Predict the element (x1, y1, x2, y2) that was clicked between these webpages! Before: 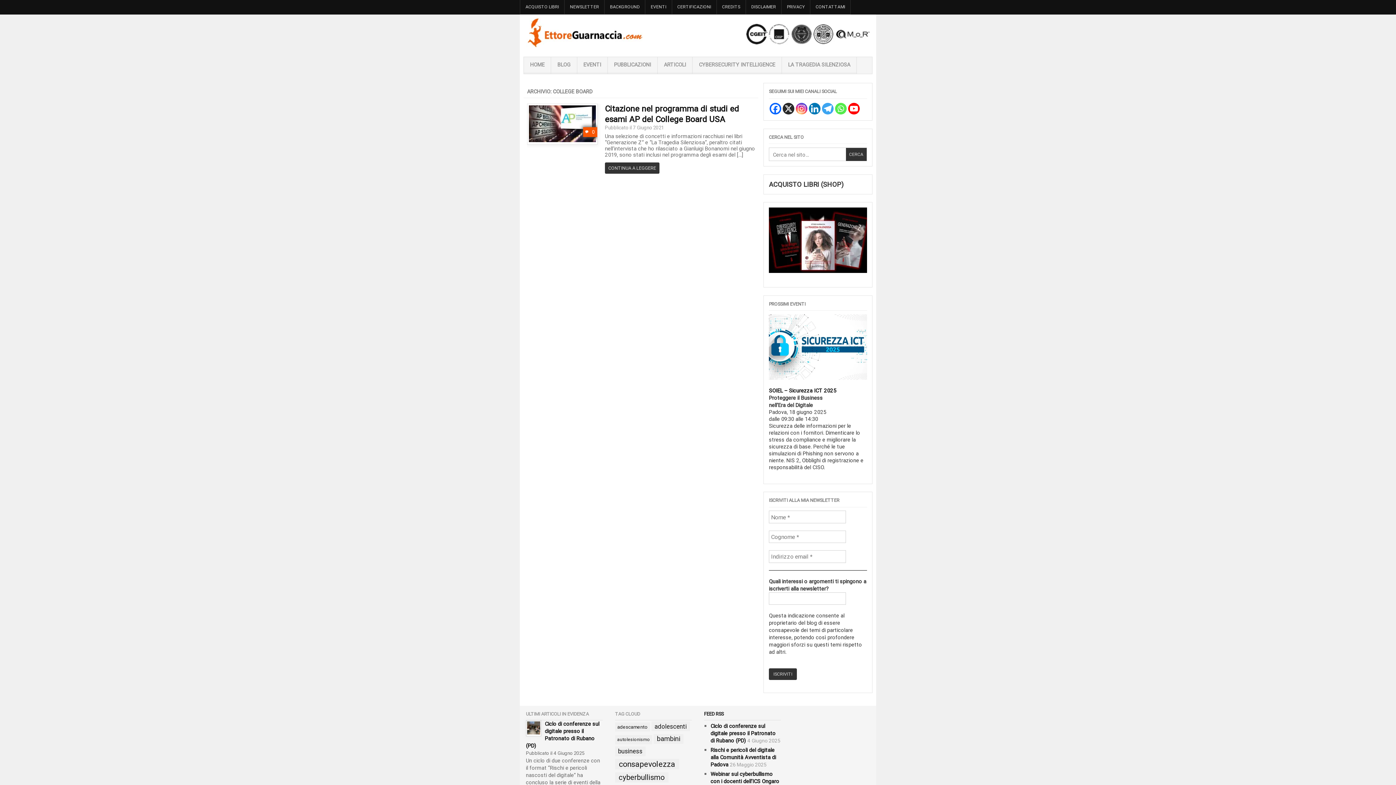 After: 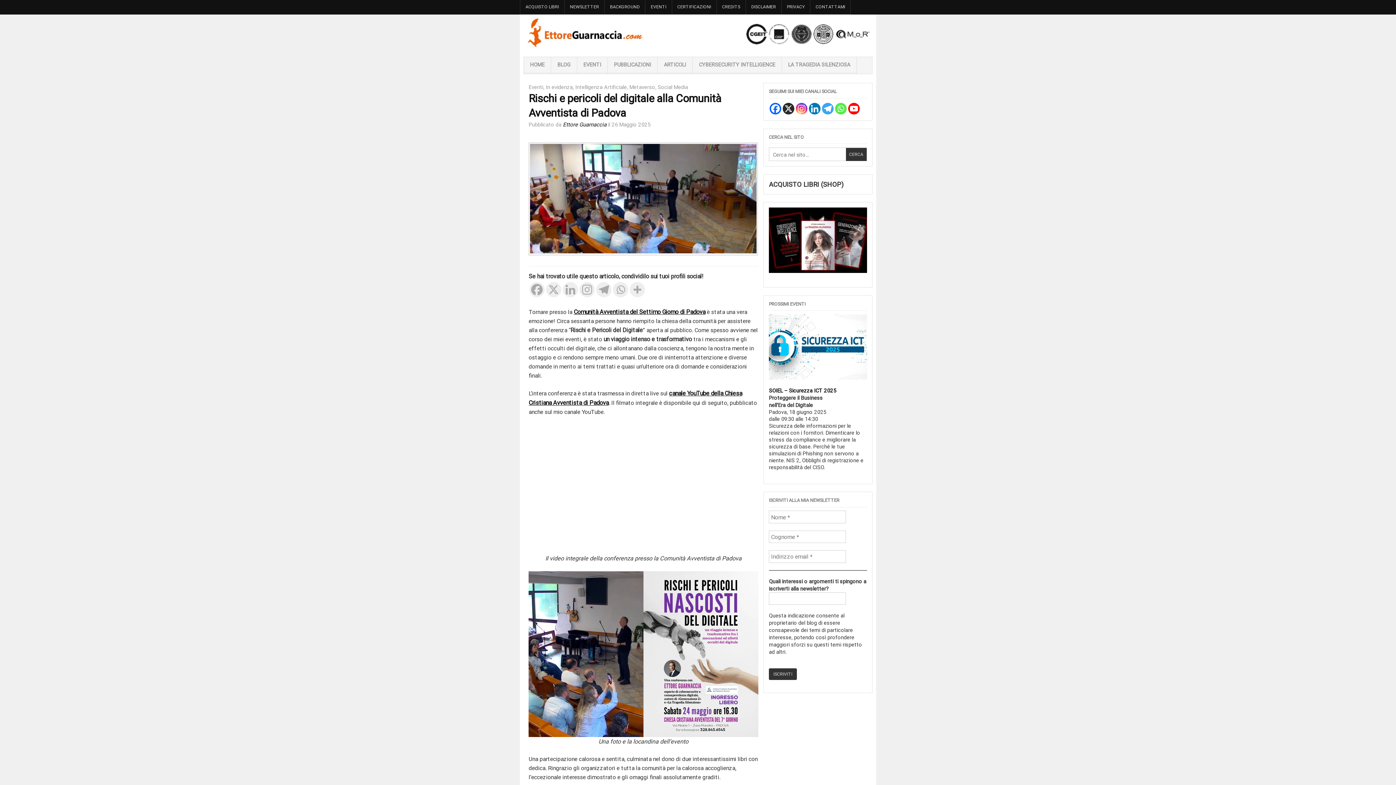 Action: label: Rischi e pericoli del digitale alla Comunità Avventista di Padova bbox: (710, 746, 776, 768)